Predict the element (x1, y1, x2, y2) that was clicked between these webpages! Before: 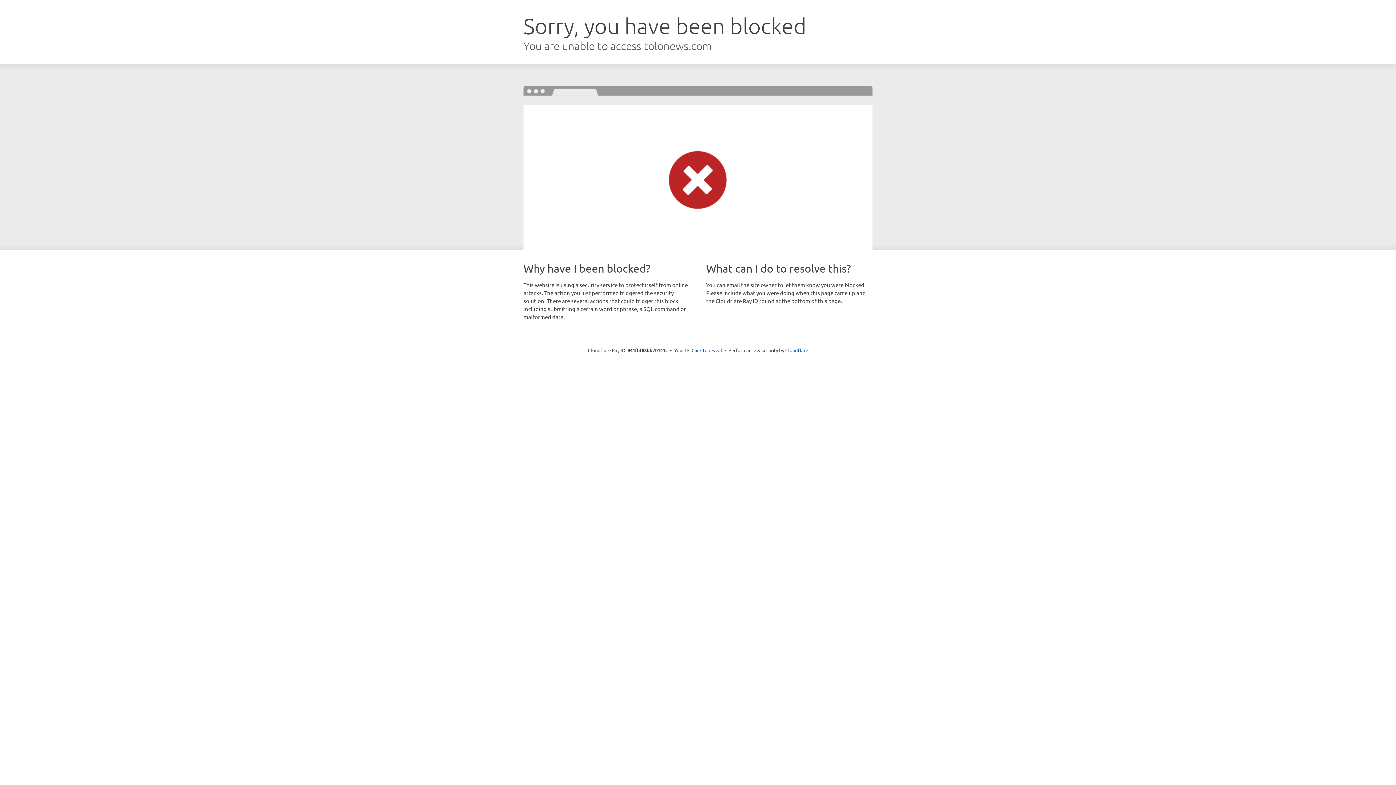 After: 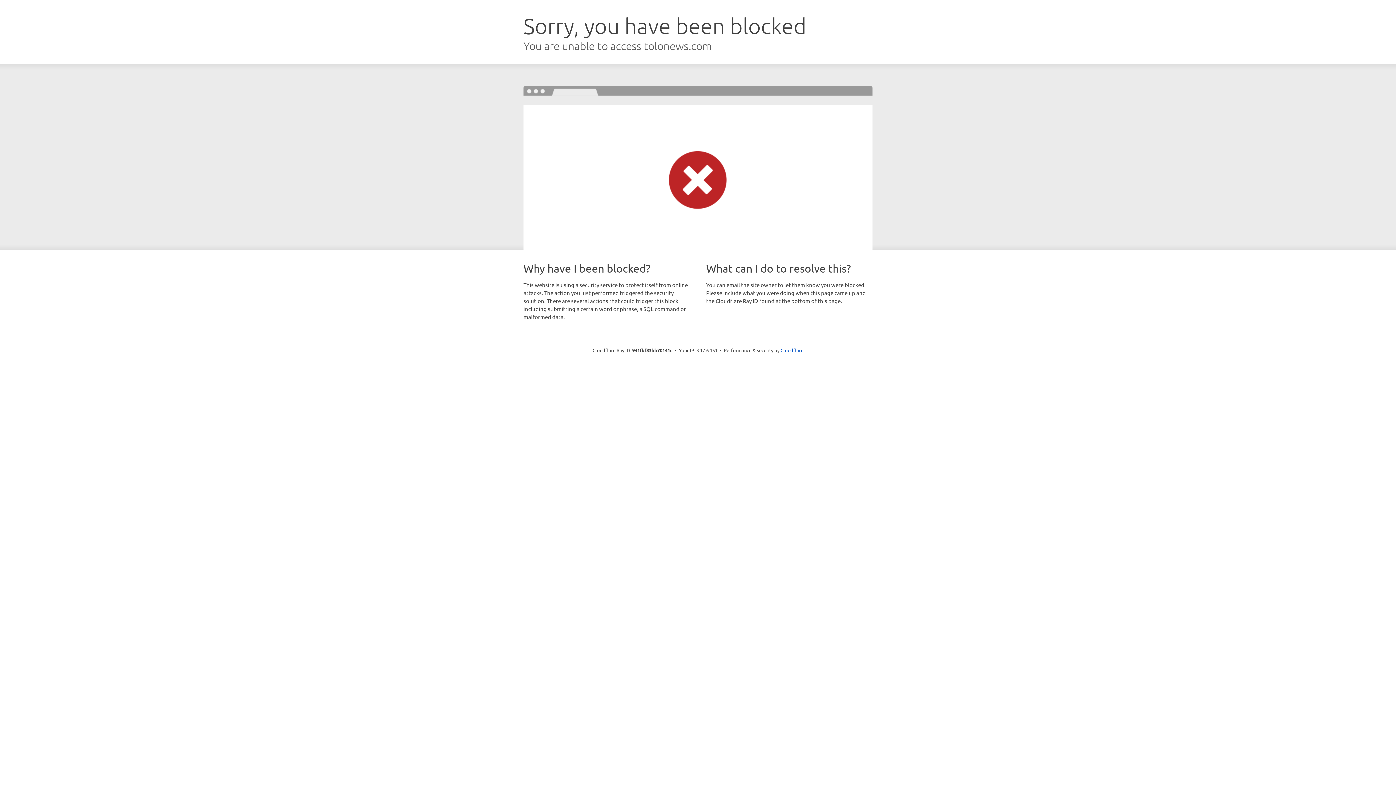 Action: label: Click to reveal bbox: (691, 346, 722, 353)